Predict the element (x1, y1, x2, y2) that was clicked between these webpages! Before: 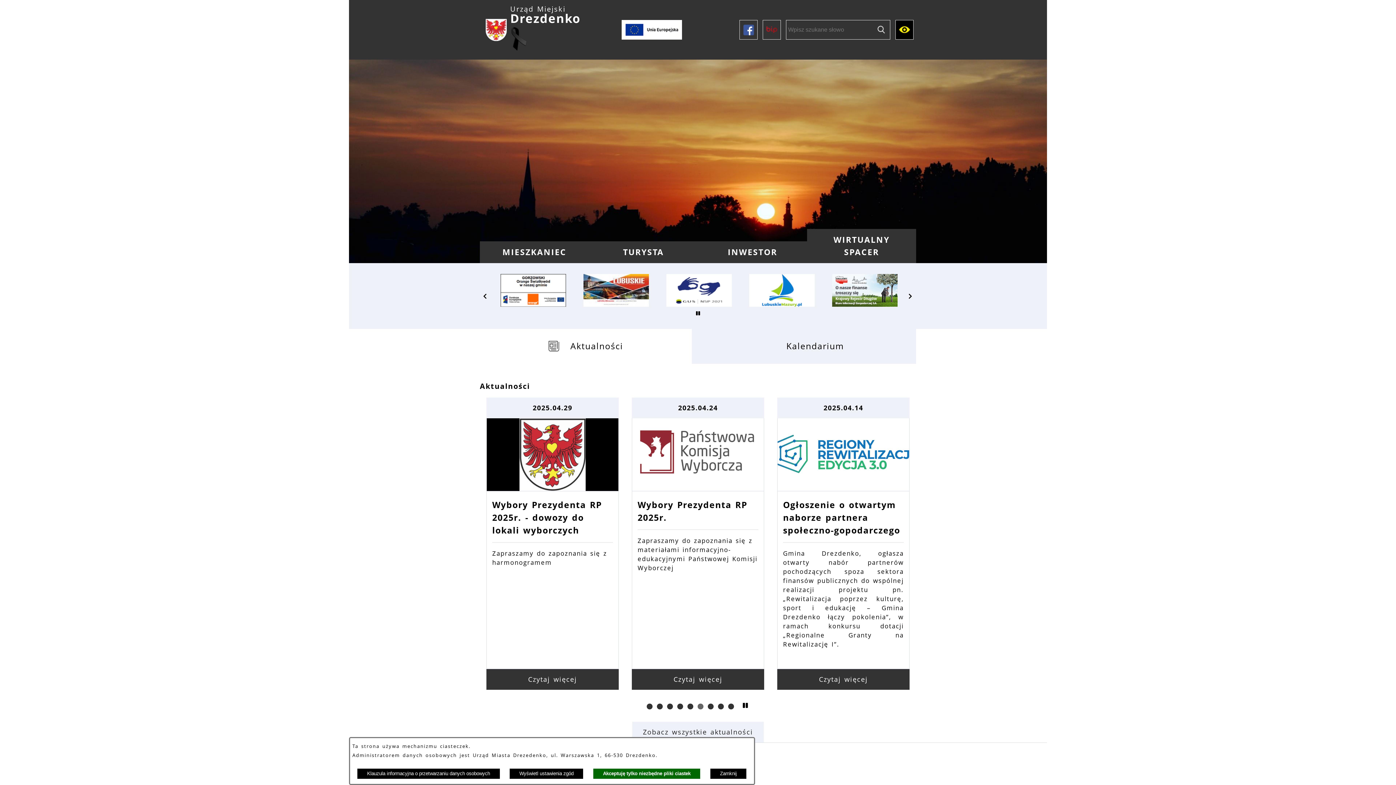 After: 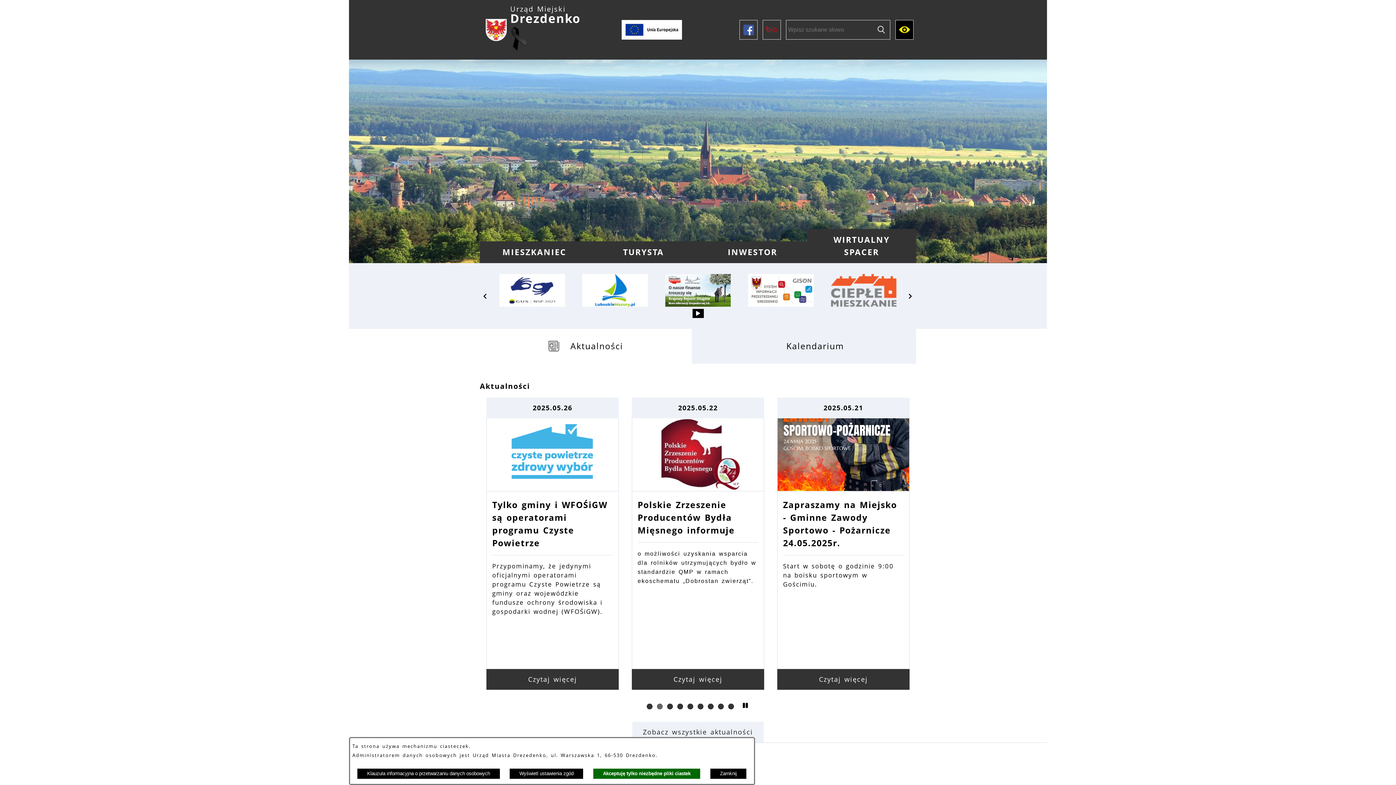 Action: bbox: (692, 309, 703, 318)